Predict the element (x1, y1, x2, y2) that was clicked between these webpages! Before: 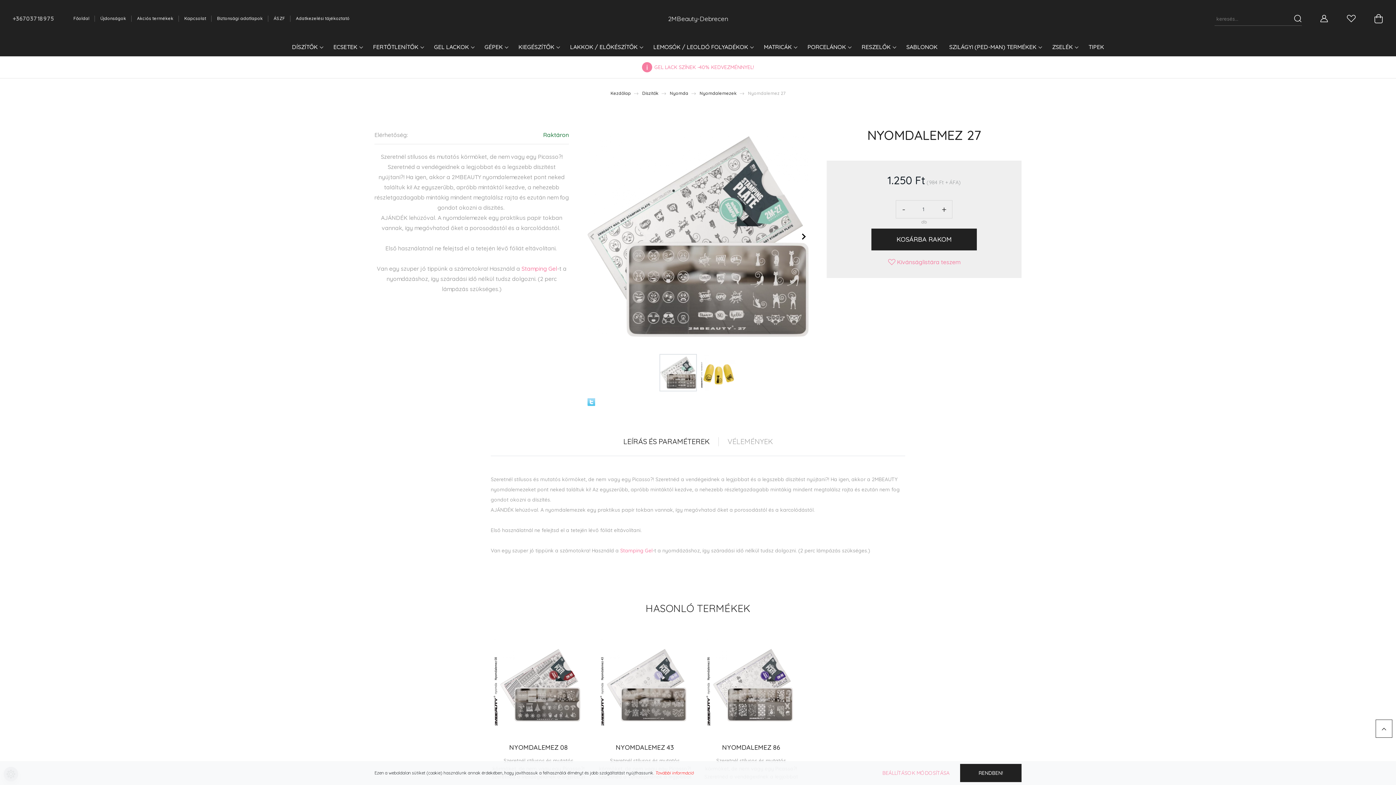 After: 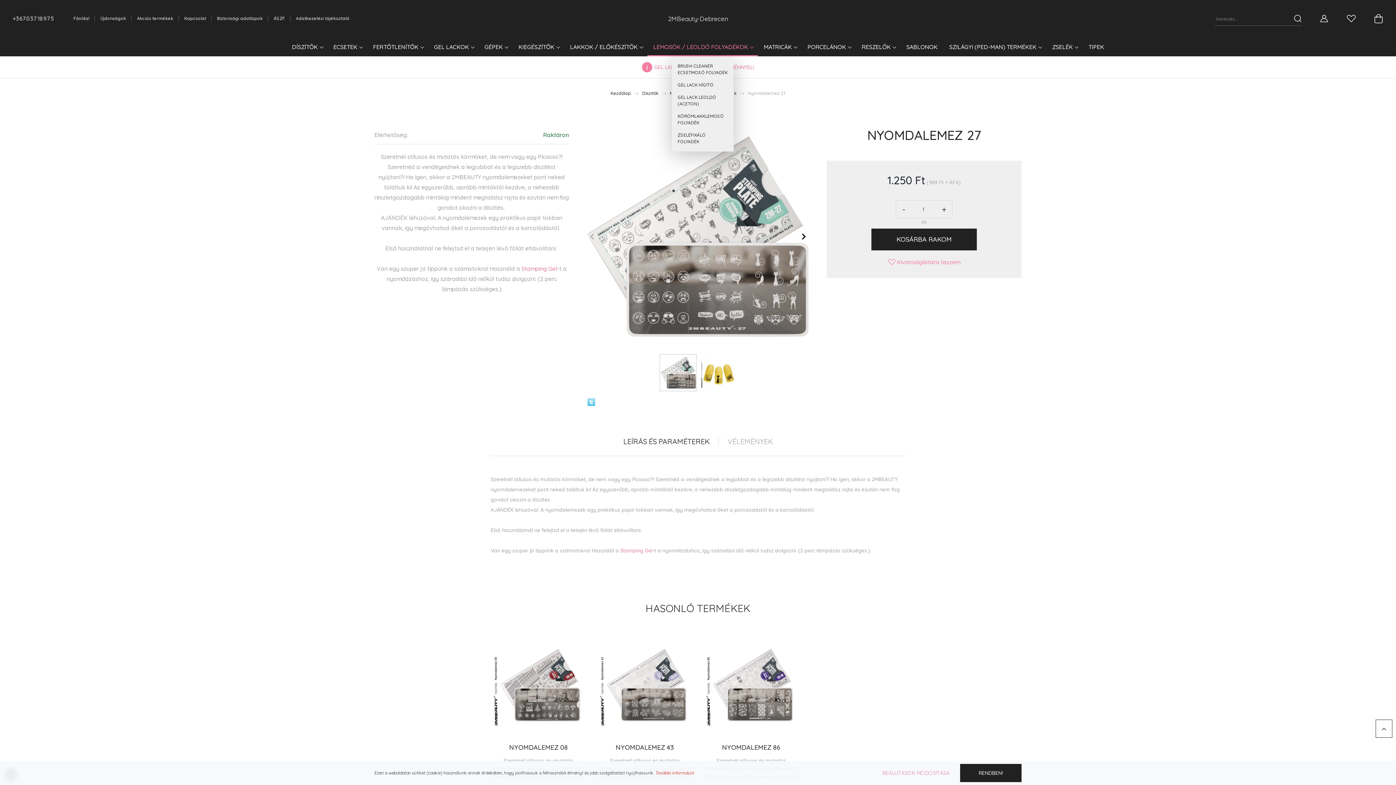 Action: bbox: (647, 39, 758, 56) label: LEMOSÓK / LEOLDÓ FOLYADÉKOK 